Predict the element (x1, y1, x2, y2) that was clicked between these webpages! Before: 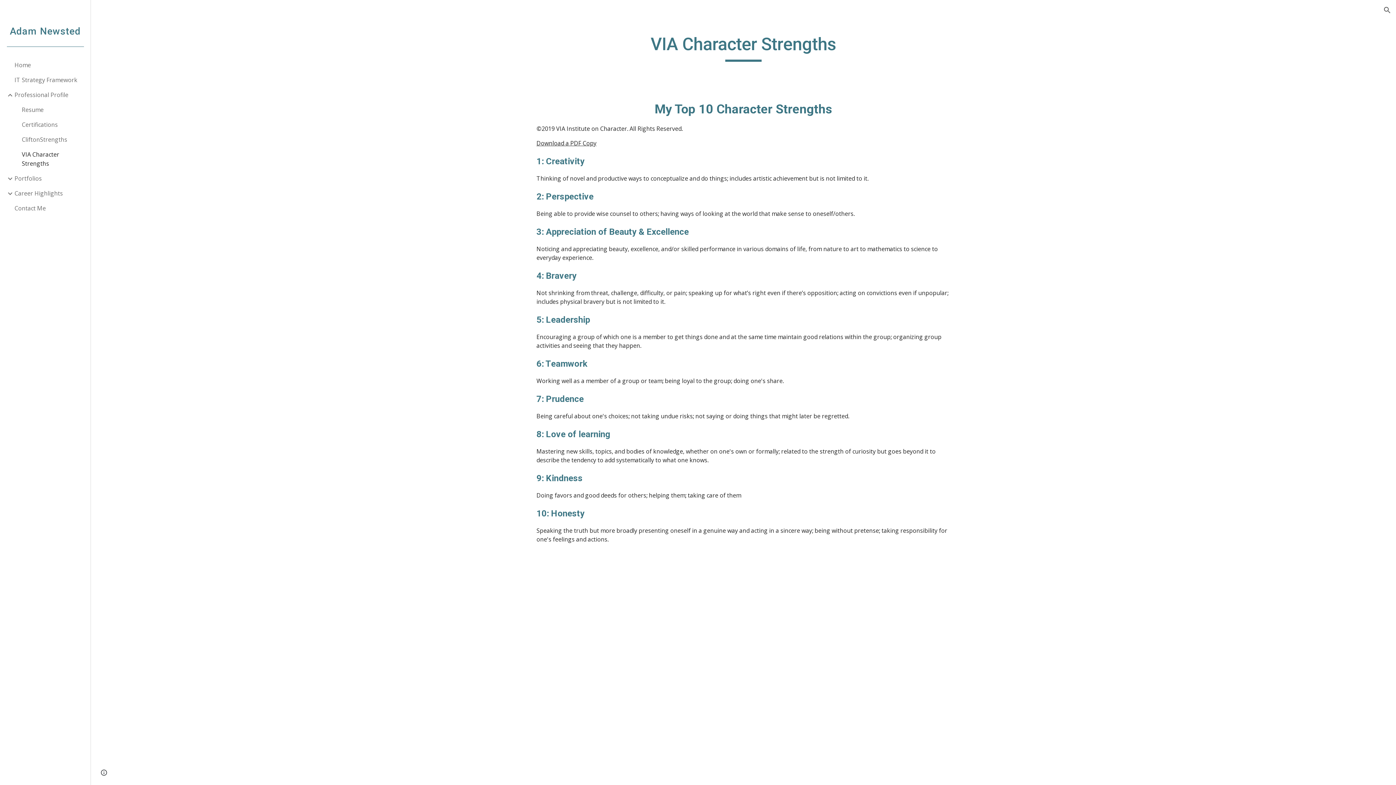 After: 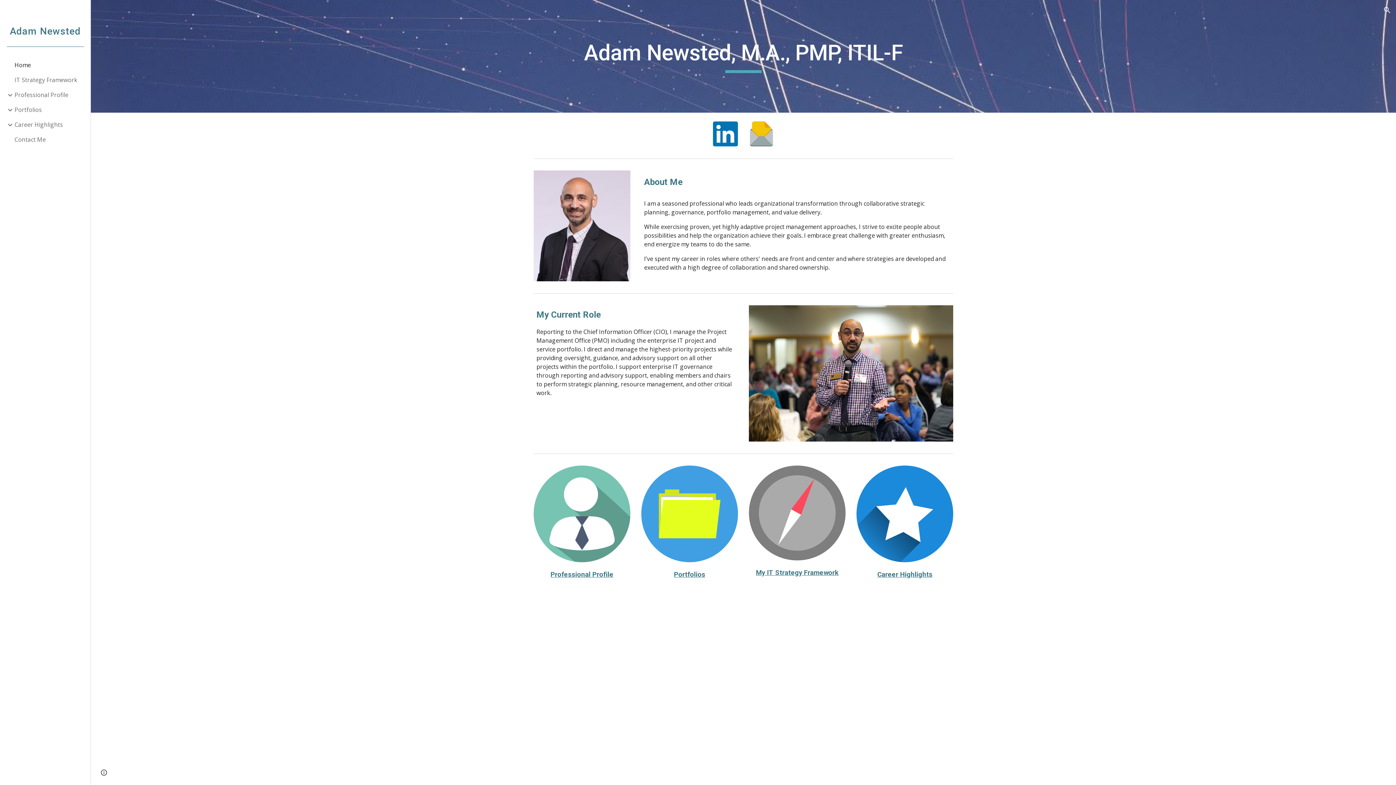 Action: label: Home bbox: (13, 57, 86, 72)